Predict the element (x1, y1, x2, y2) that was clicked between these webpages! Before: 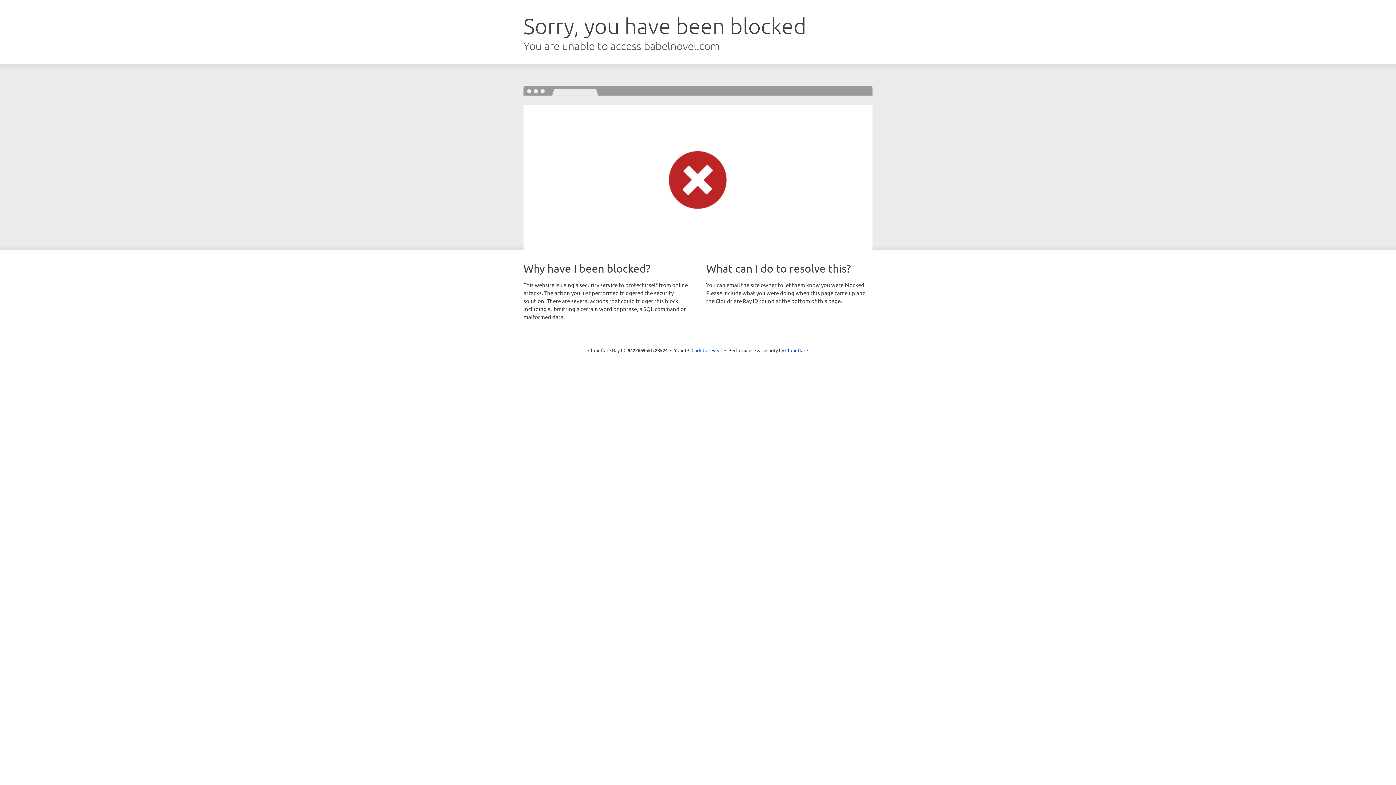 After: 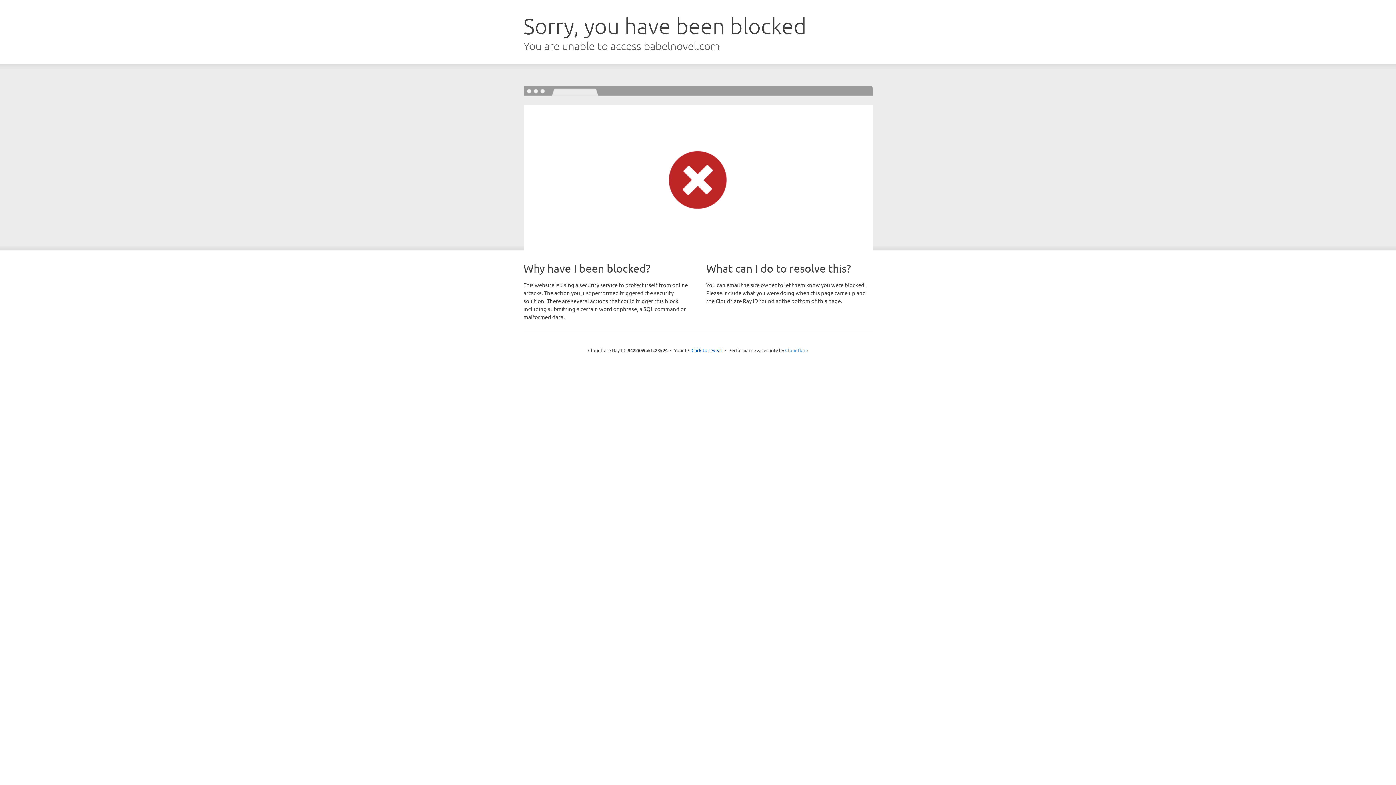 Action: label: Cloudflare bbox: (785, 347, 808, 353)